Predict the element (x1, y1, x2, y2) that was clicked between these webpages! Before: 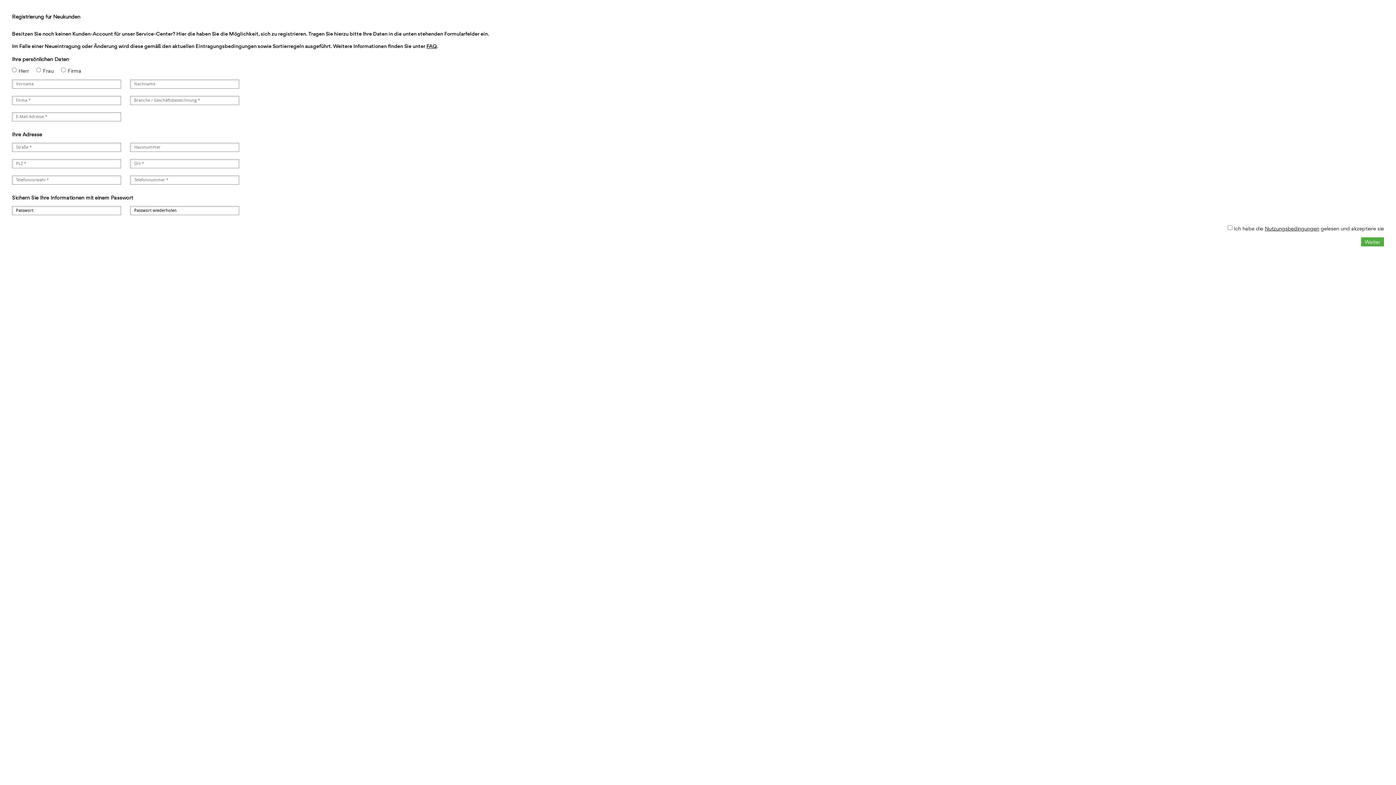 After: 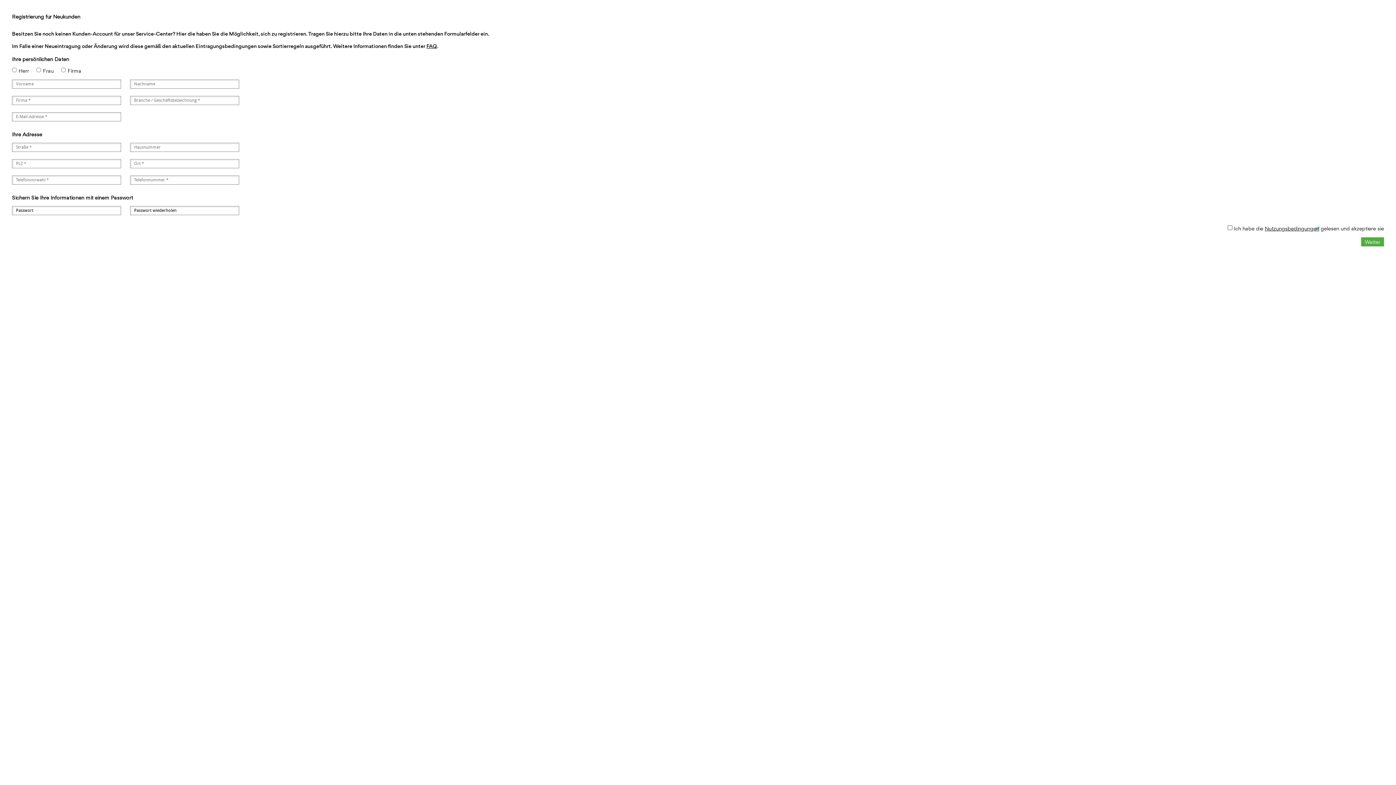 Action: label: Nutzungsbedingungen bbox: (1265, 225, 1319, 231)